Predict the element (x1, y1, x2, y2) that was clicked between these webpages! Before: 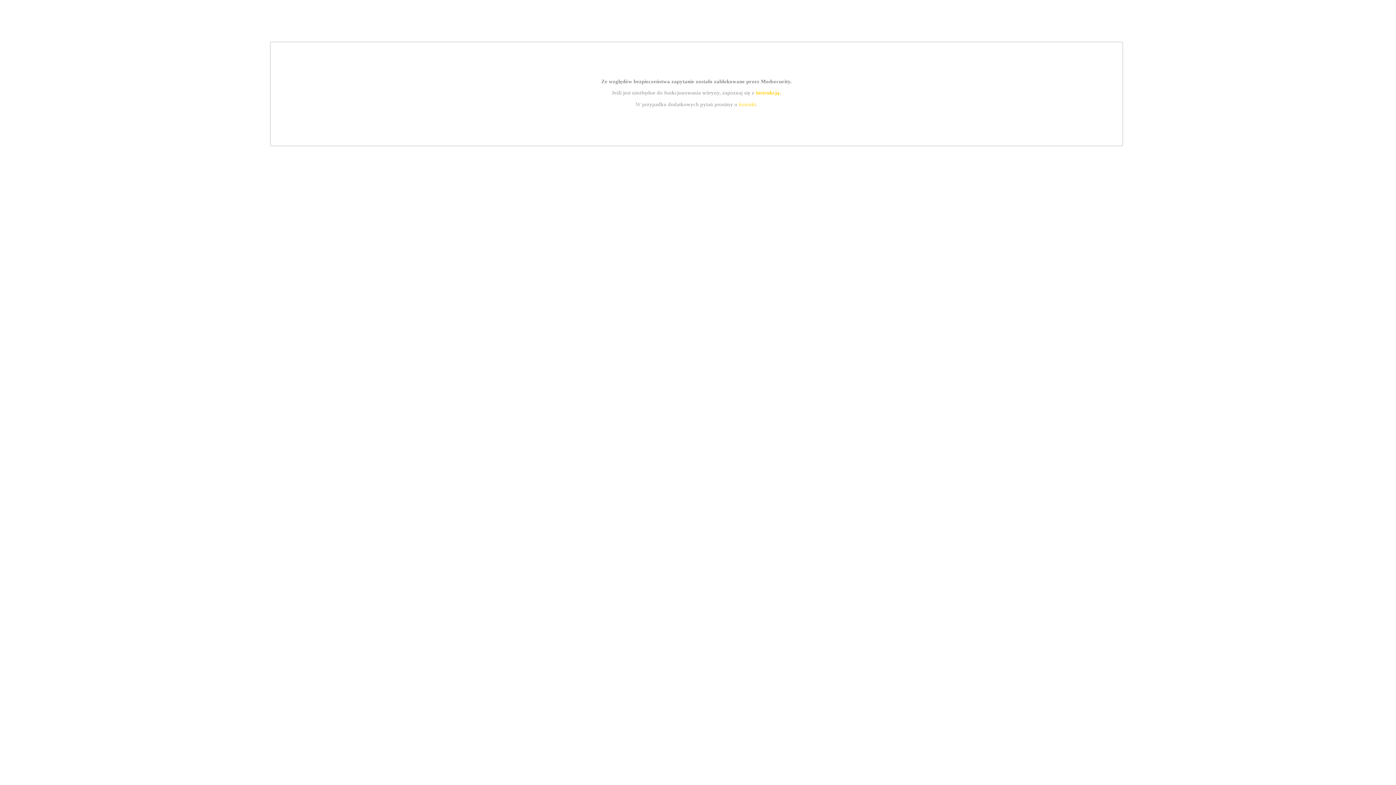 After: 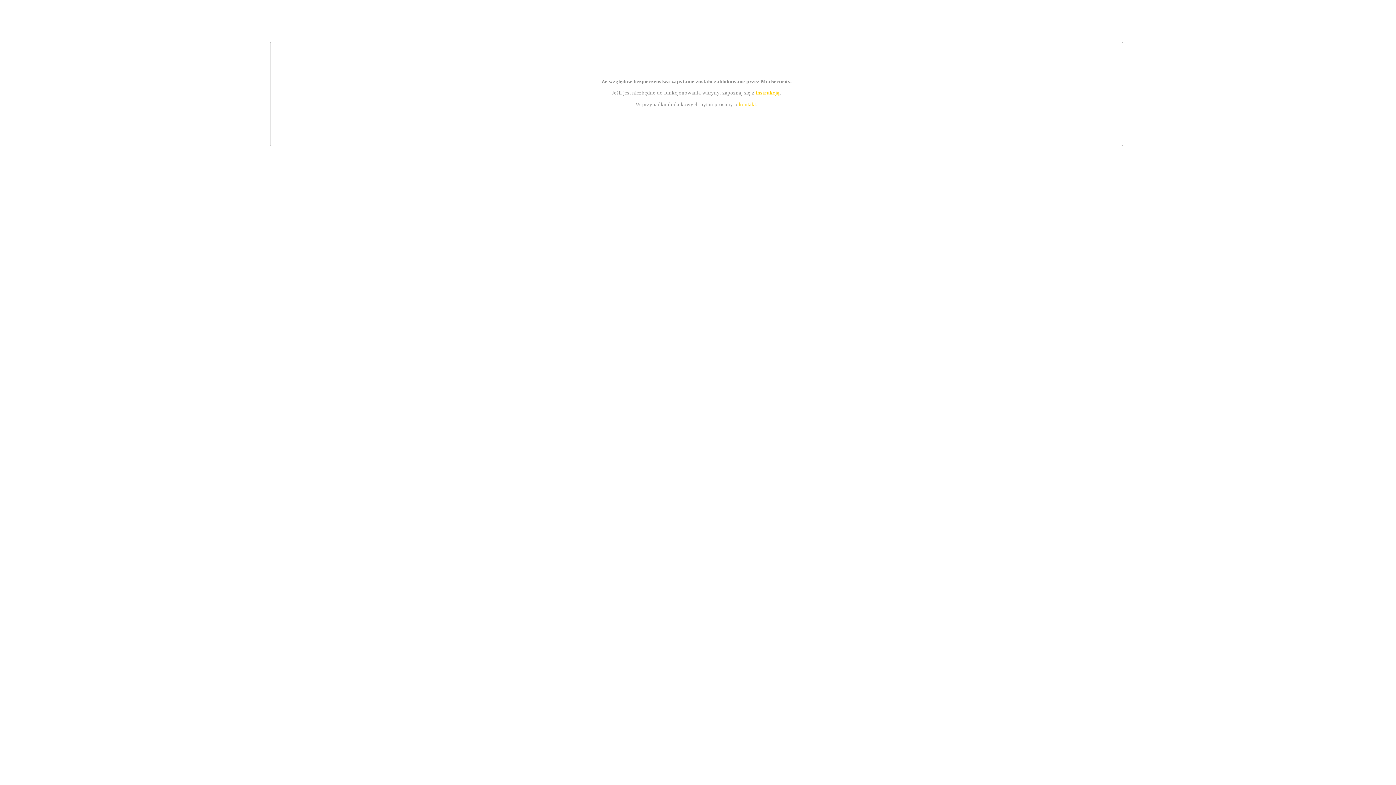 Action: label: kontakt bbox: (739, 101, 756, 107)